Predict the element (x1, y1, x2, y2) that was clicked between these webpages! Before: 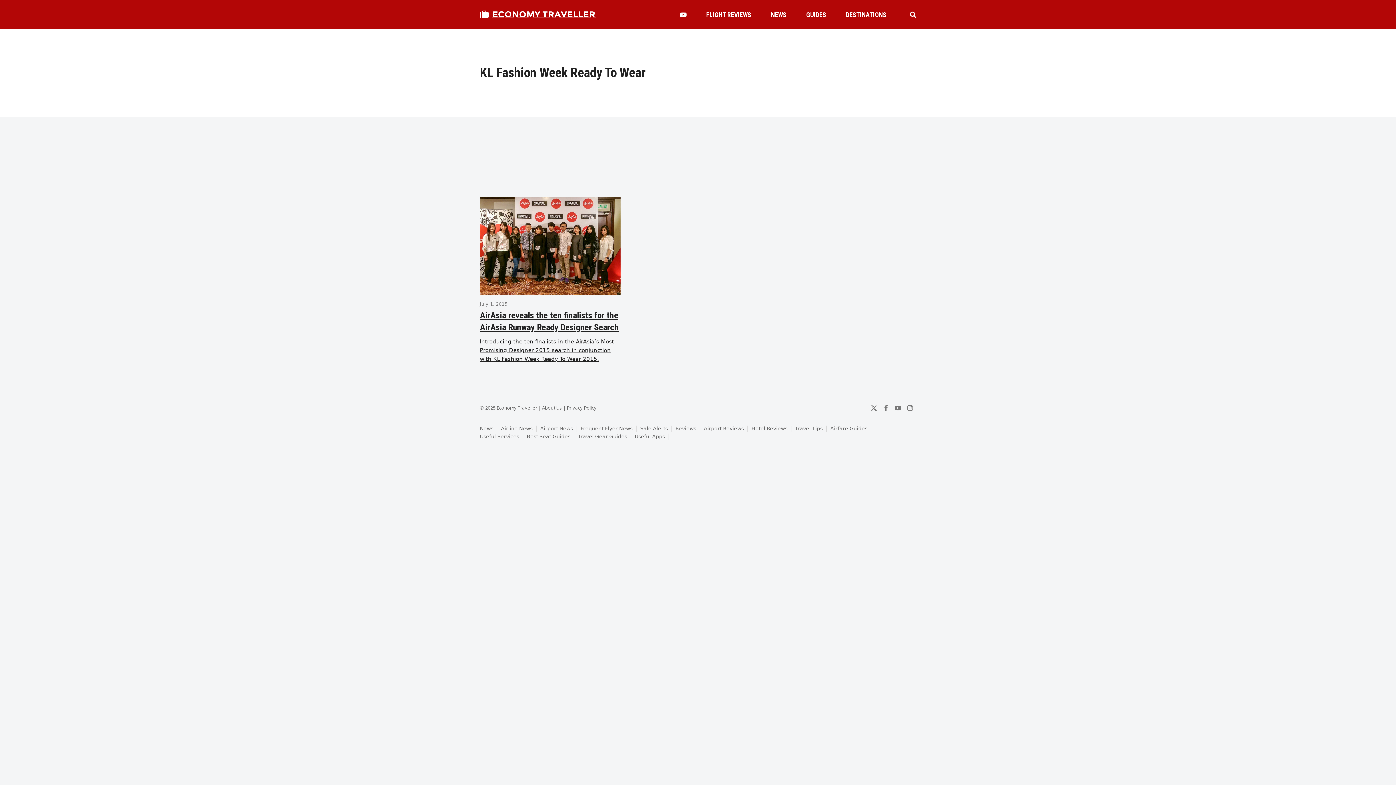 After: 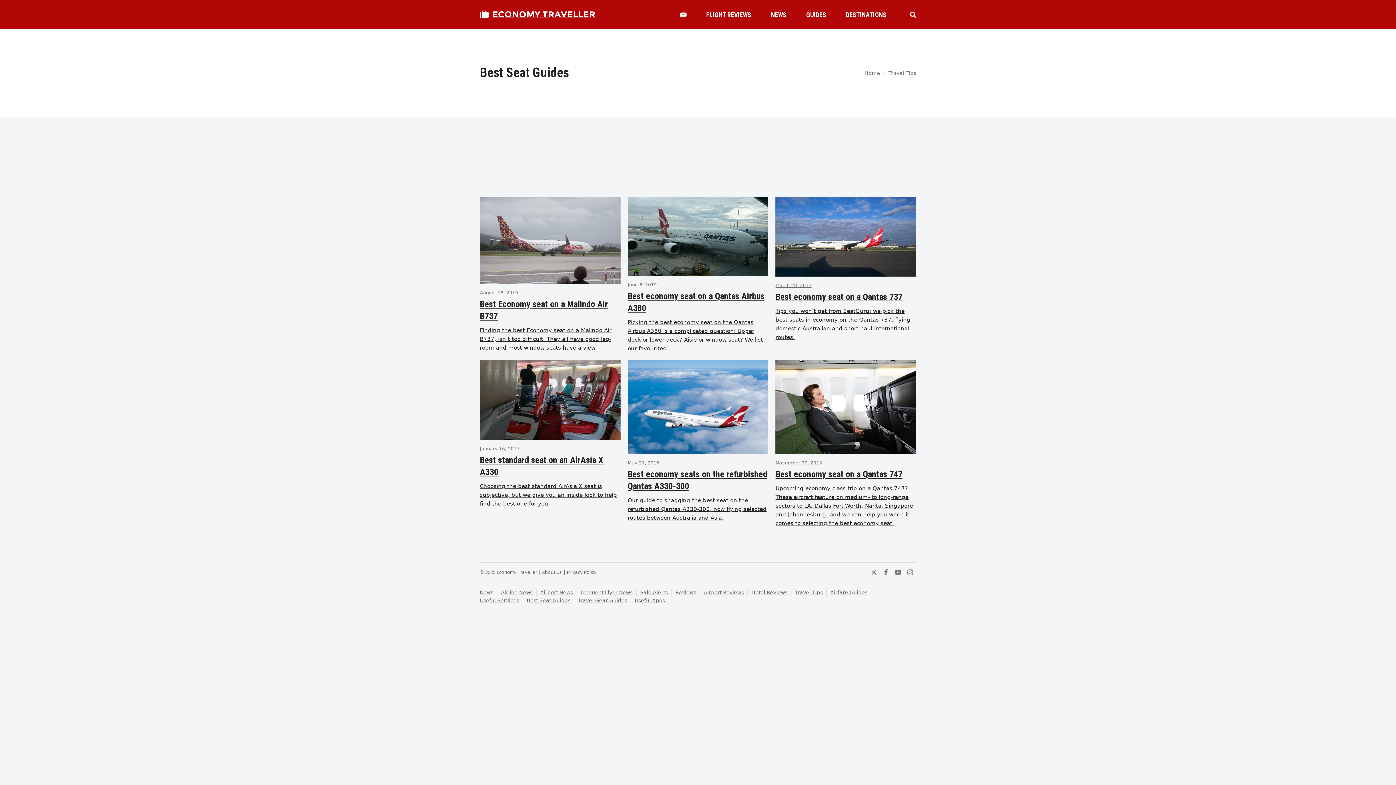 Action: label: Best Seat Guides bbox: (526, 433, 574, 439)